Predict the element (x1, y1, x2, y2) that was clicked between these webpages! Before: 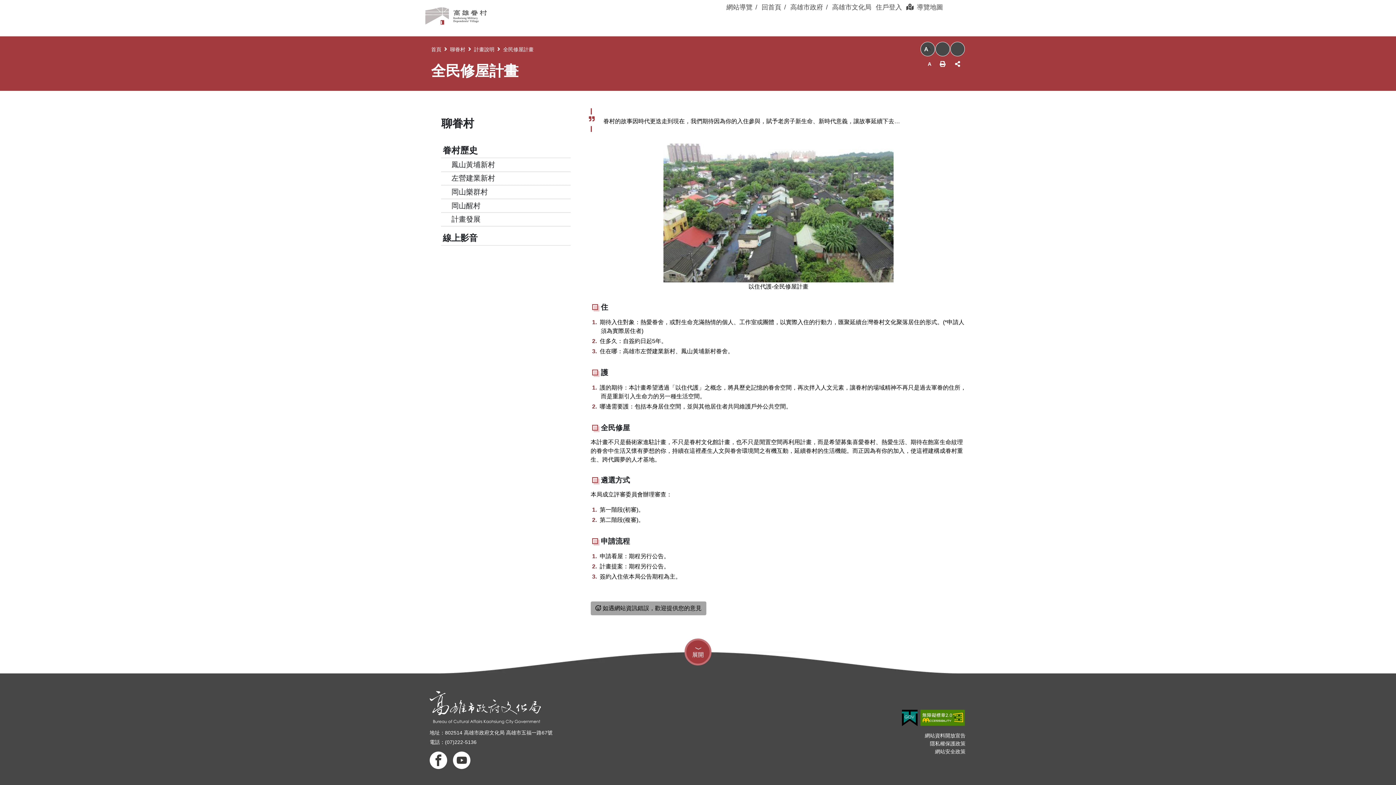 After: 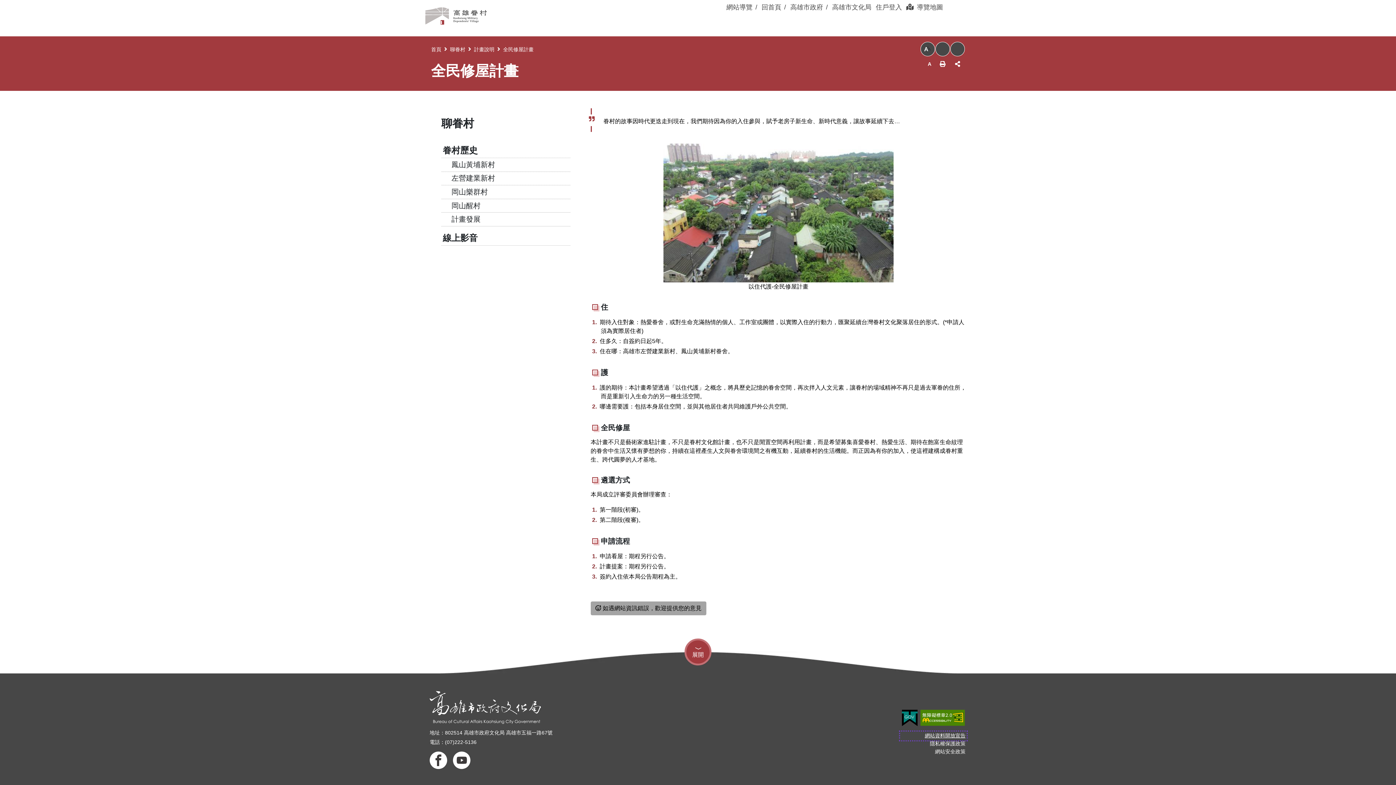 Action: label: 網站資料開放宣告 bbox: (900, 732, 966, 740)